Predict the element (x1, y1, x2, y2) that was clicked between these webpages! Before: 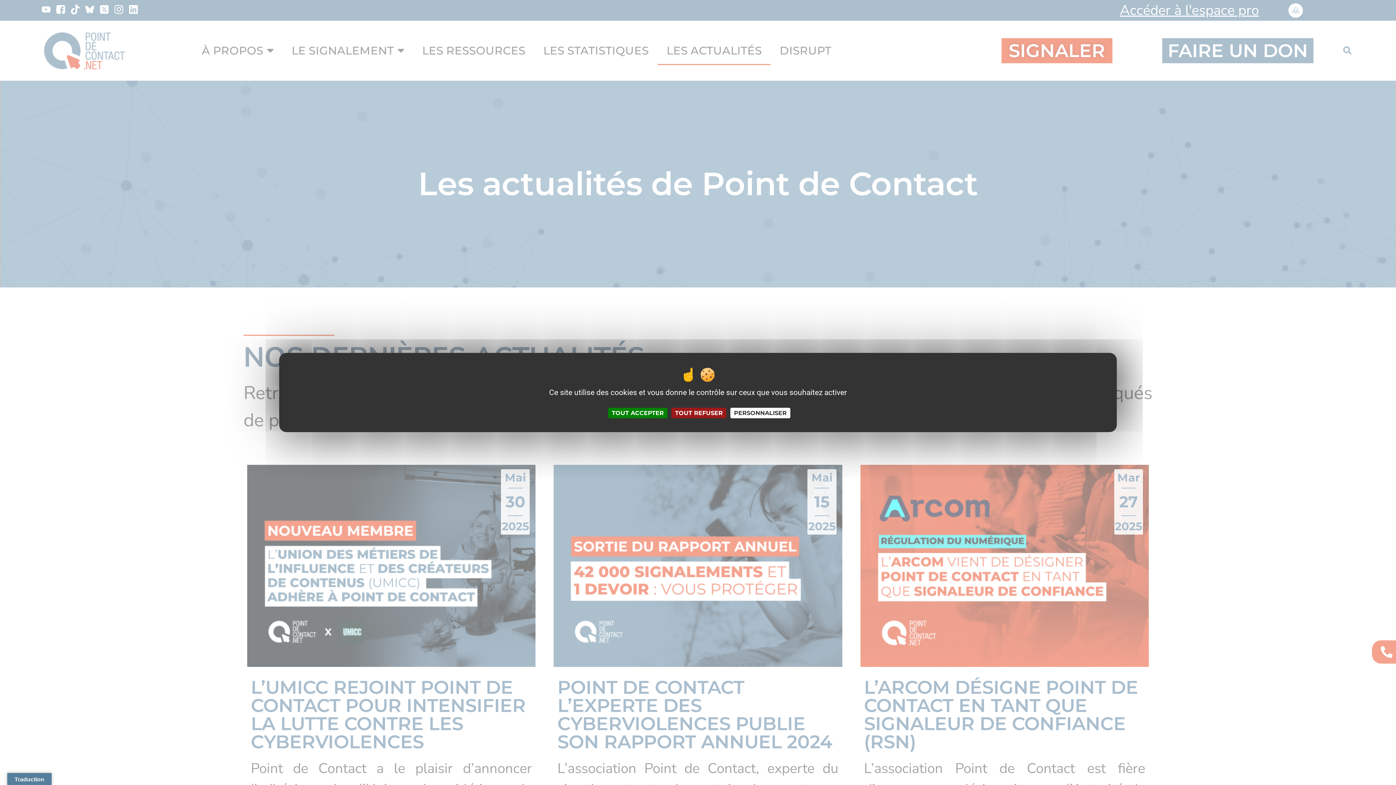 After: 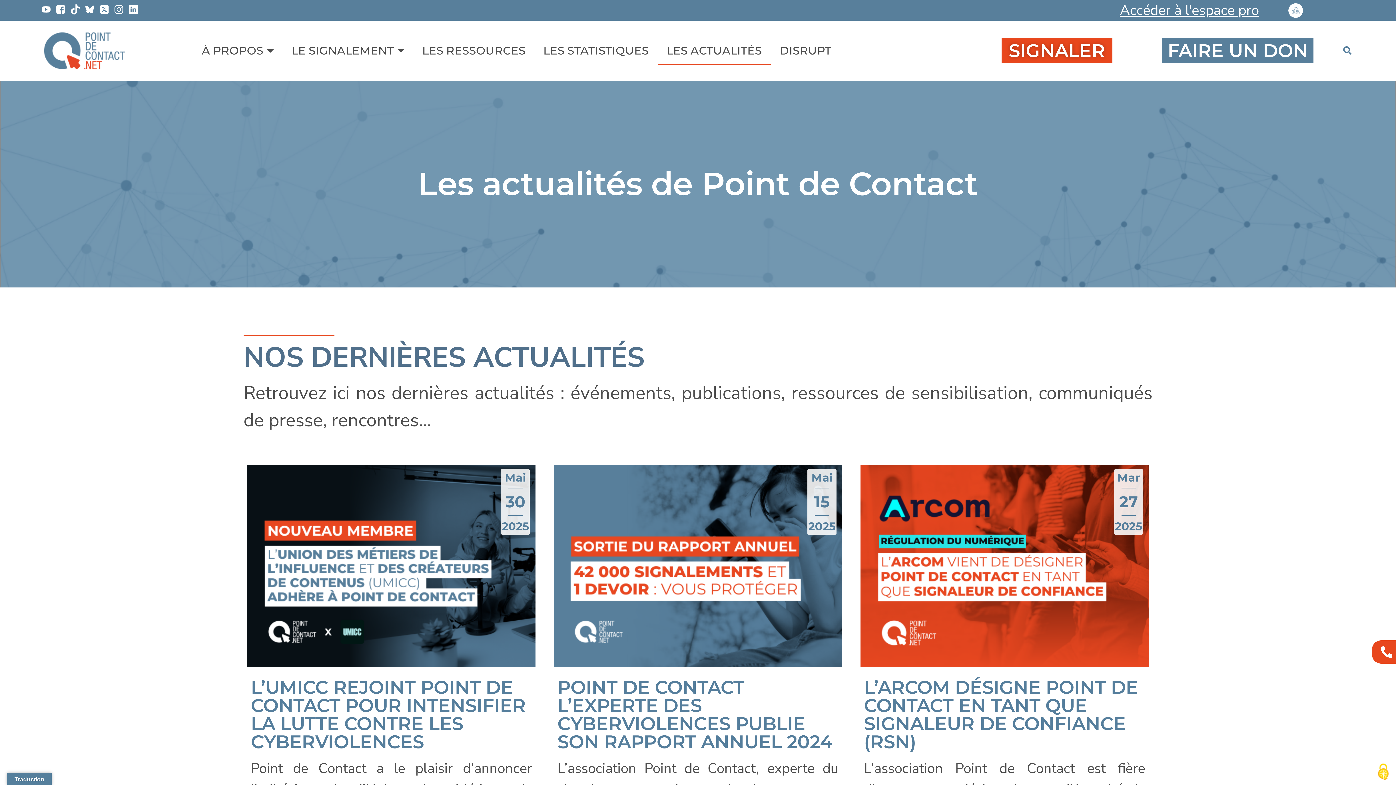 Action: label: Cookies : Tout refuser bbox: (671, 408, 726, 418)